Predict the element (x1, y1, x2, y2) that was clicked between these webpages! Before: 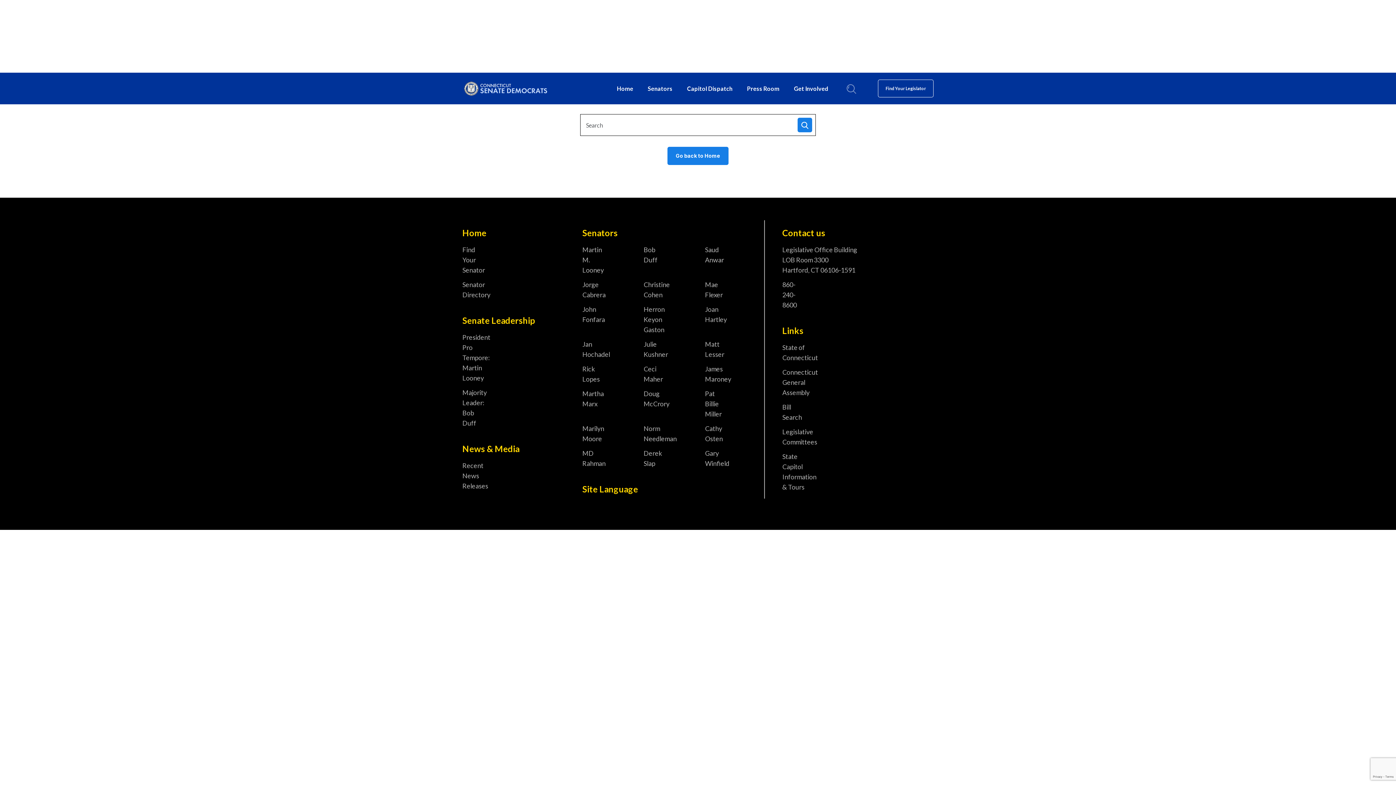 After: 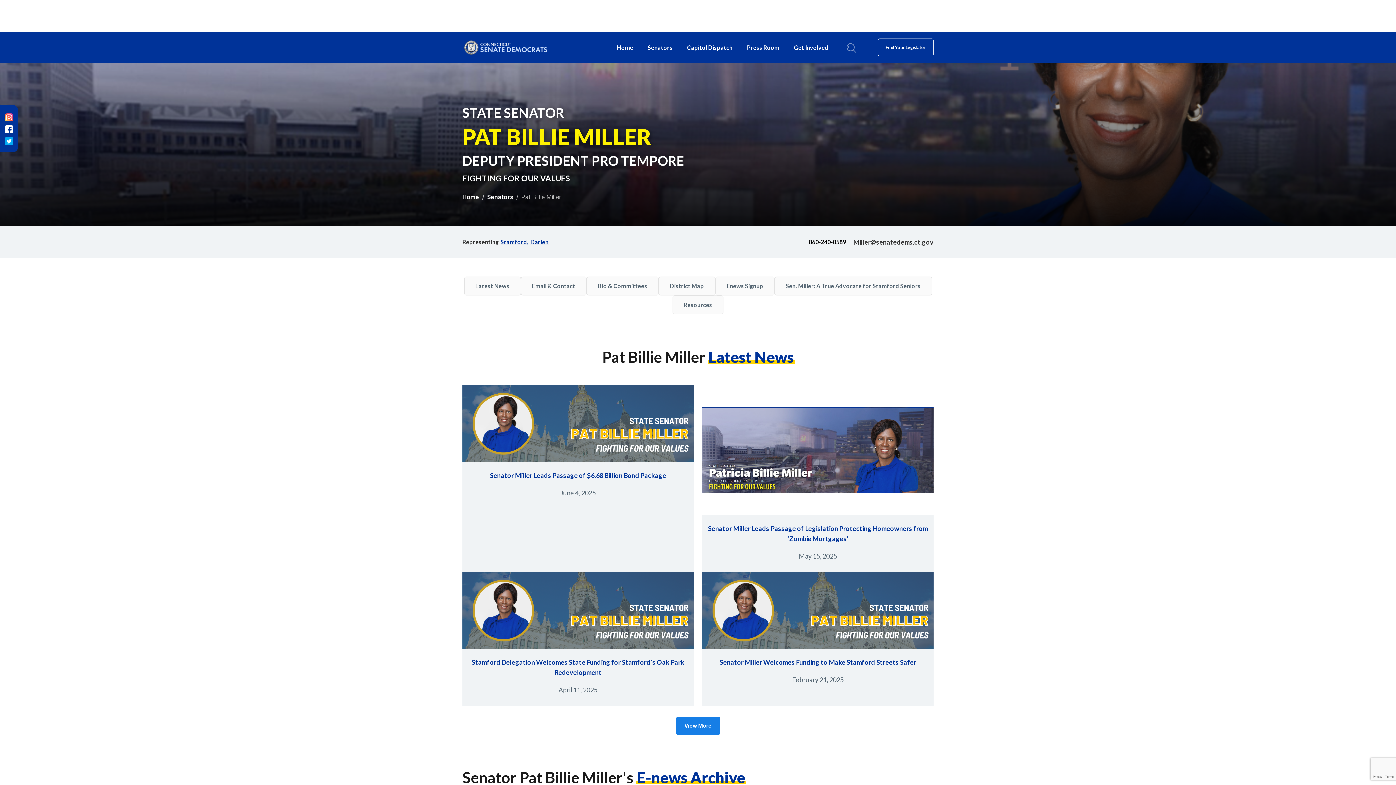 Action: label: Pat Billie Miller bbox: (705, 388, 721, 419)